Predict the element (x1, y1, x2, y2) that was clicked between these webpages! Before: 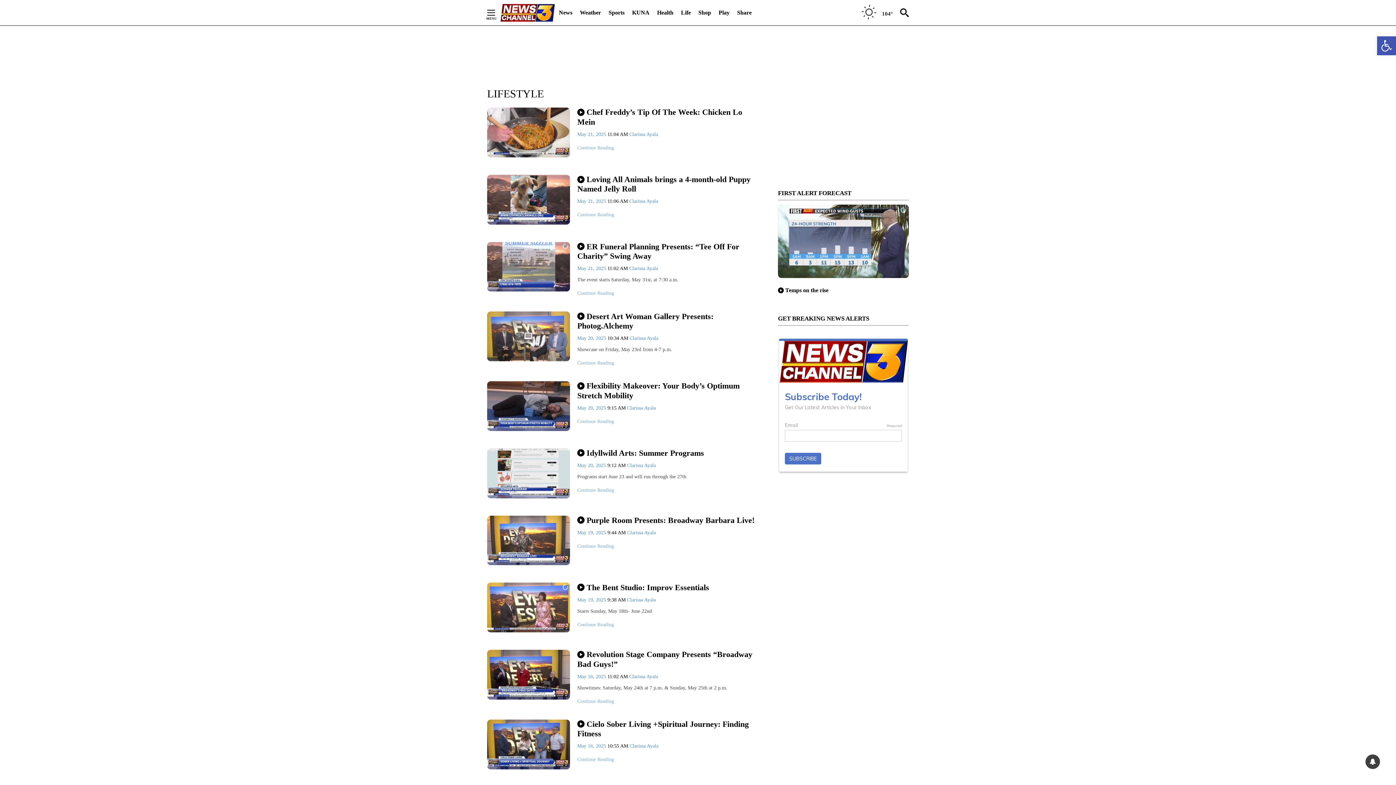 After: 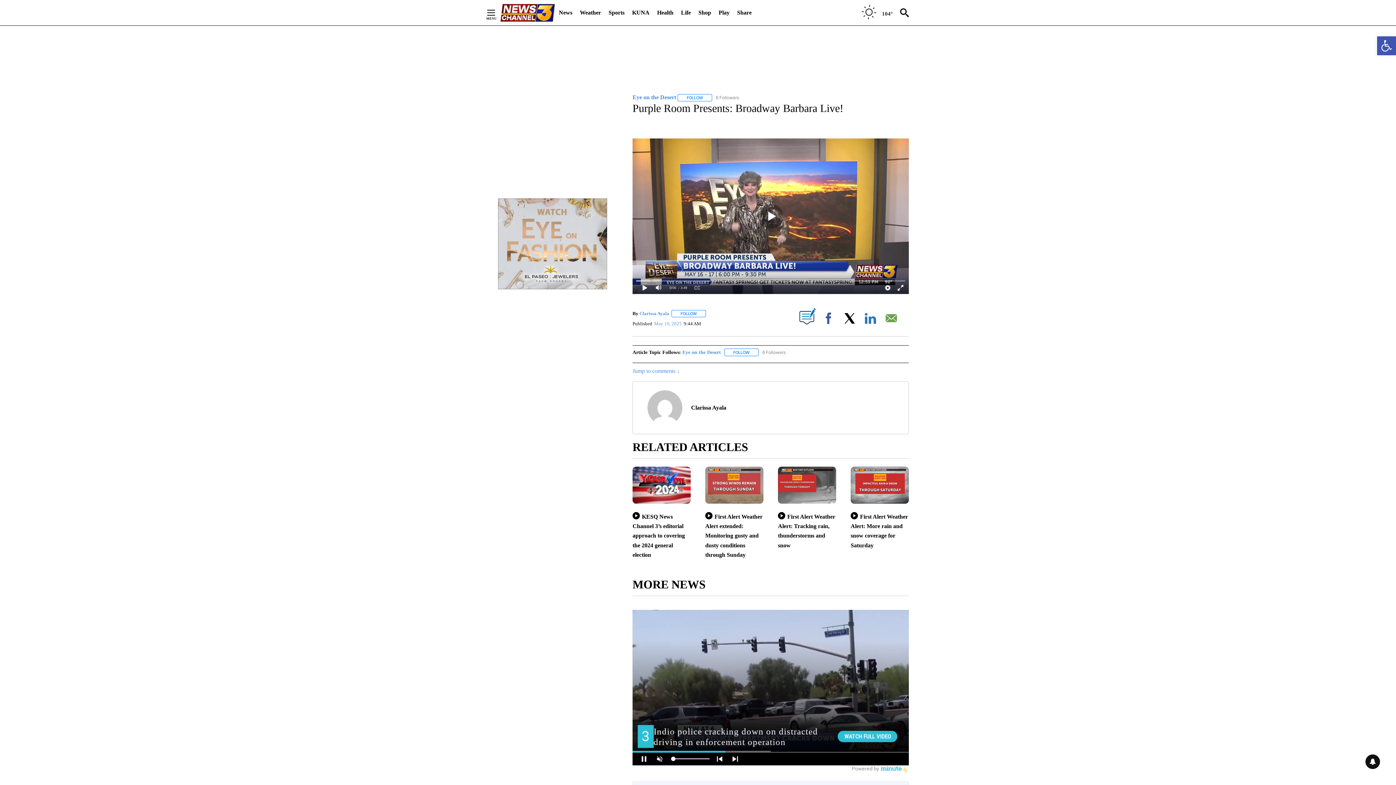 Action: label: Continue Reading bbox: (577, 542, 758, 550)